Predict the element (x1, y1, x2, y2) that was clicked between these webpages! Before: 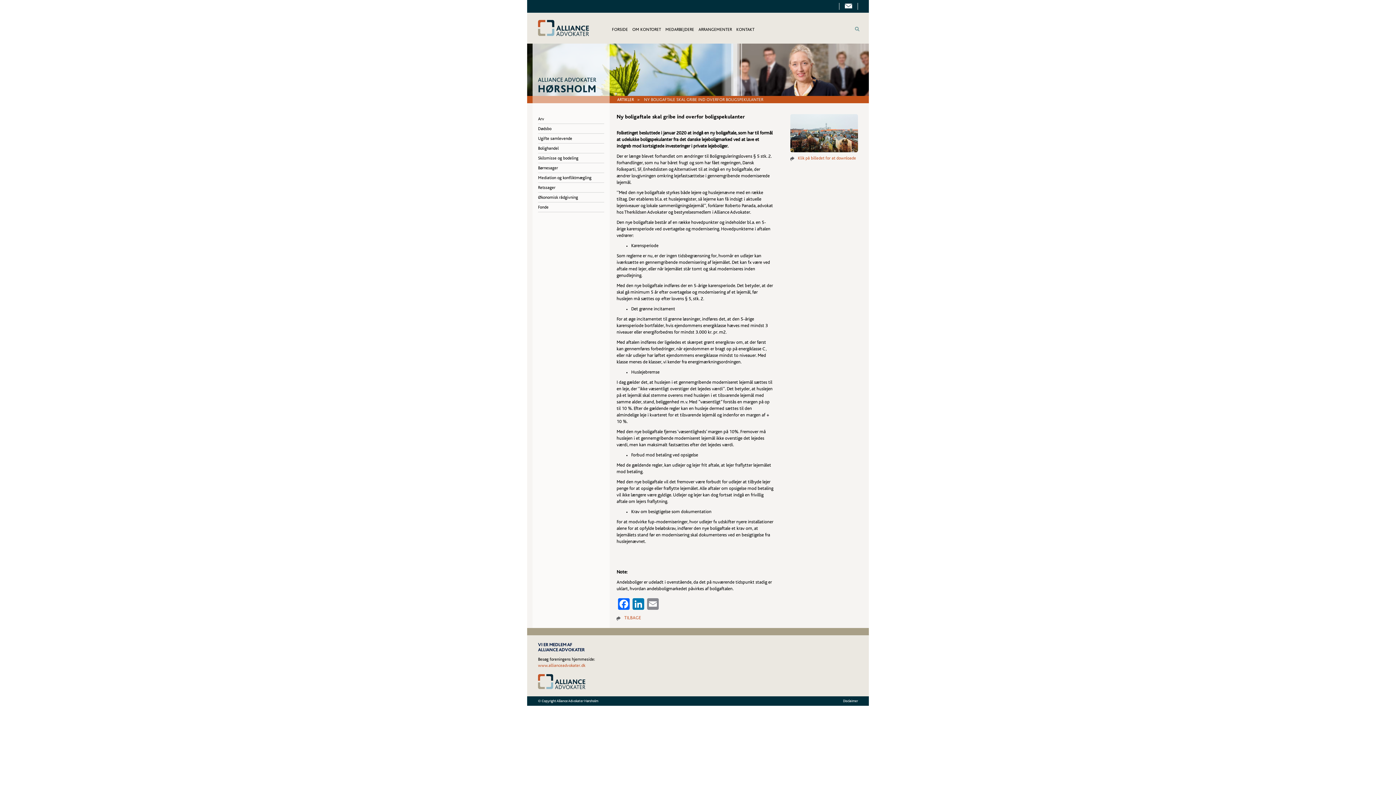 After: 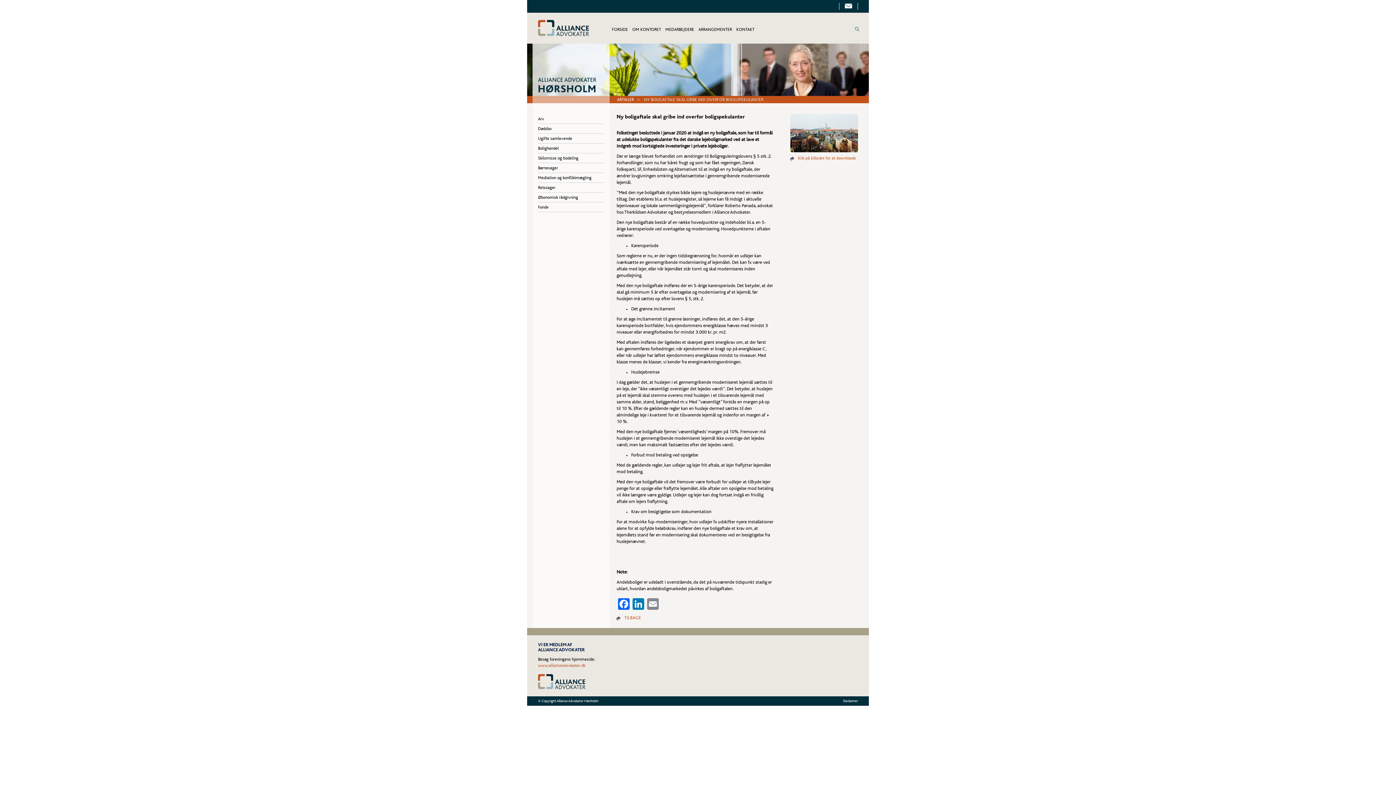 Action: bbox: (538, 663, 585, 668) label: www.allianceadvokater.dk